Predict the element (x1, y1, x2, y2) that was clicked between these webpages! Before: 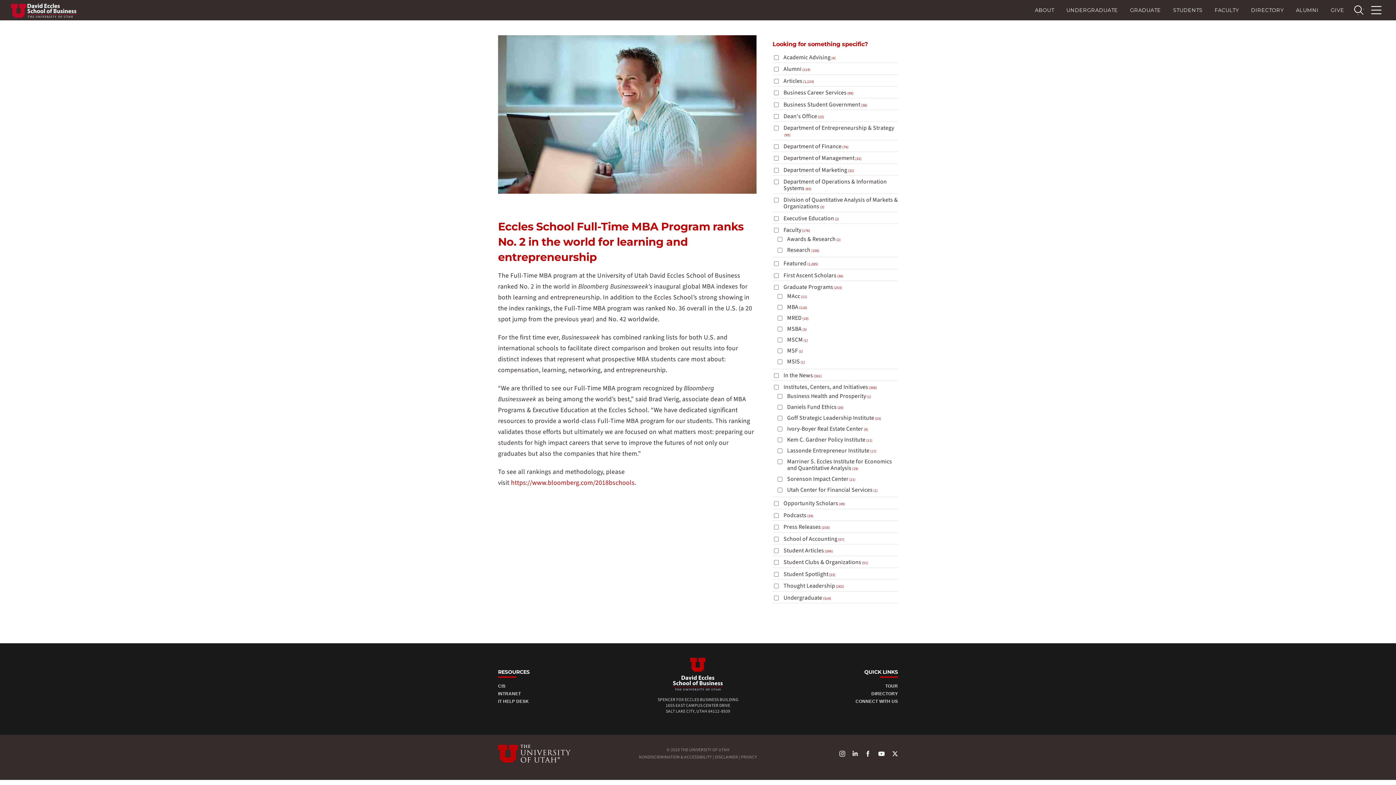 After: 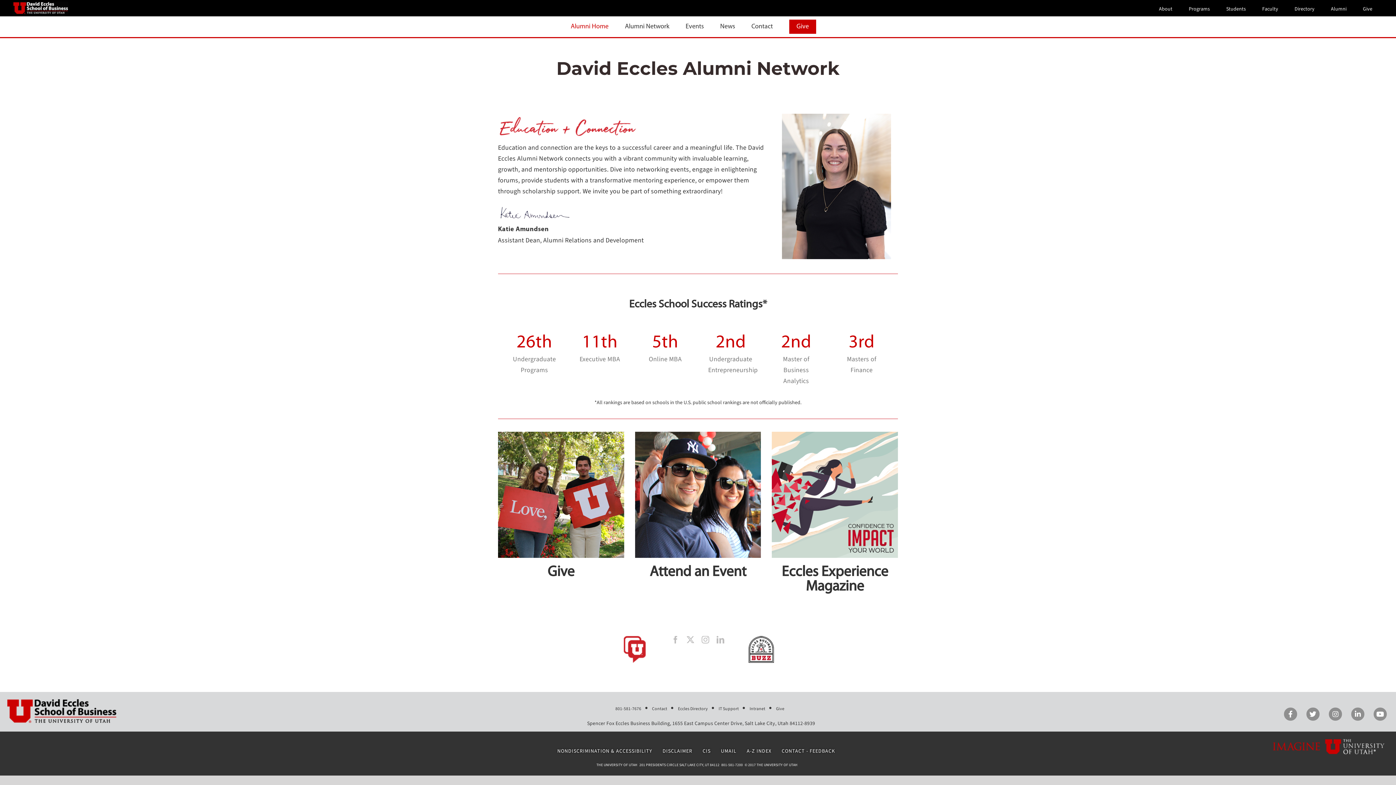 Action: bbox: (1290, 0, 1325, 20) label: ALUMNI